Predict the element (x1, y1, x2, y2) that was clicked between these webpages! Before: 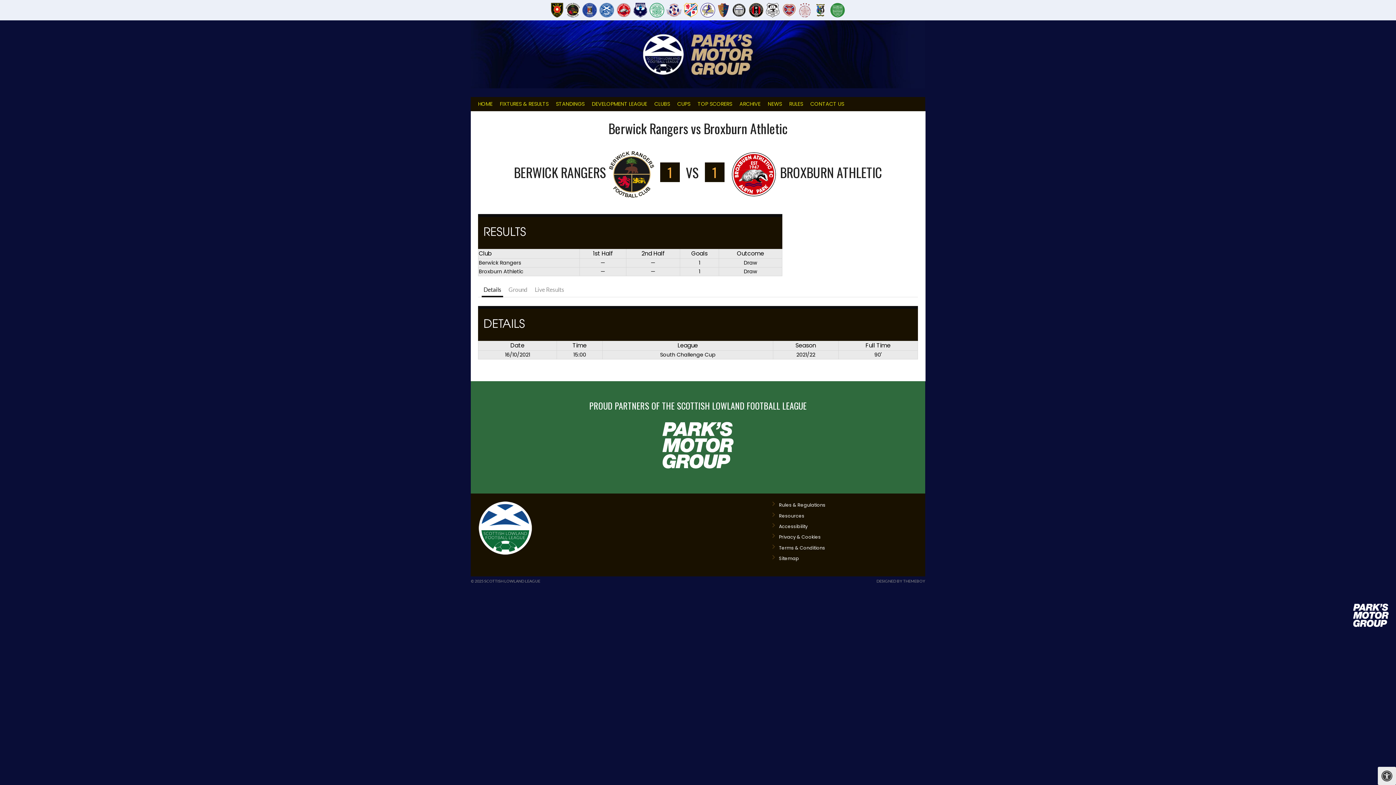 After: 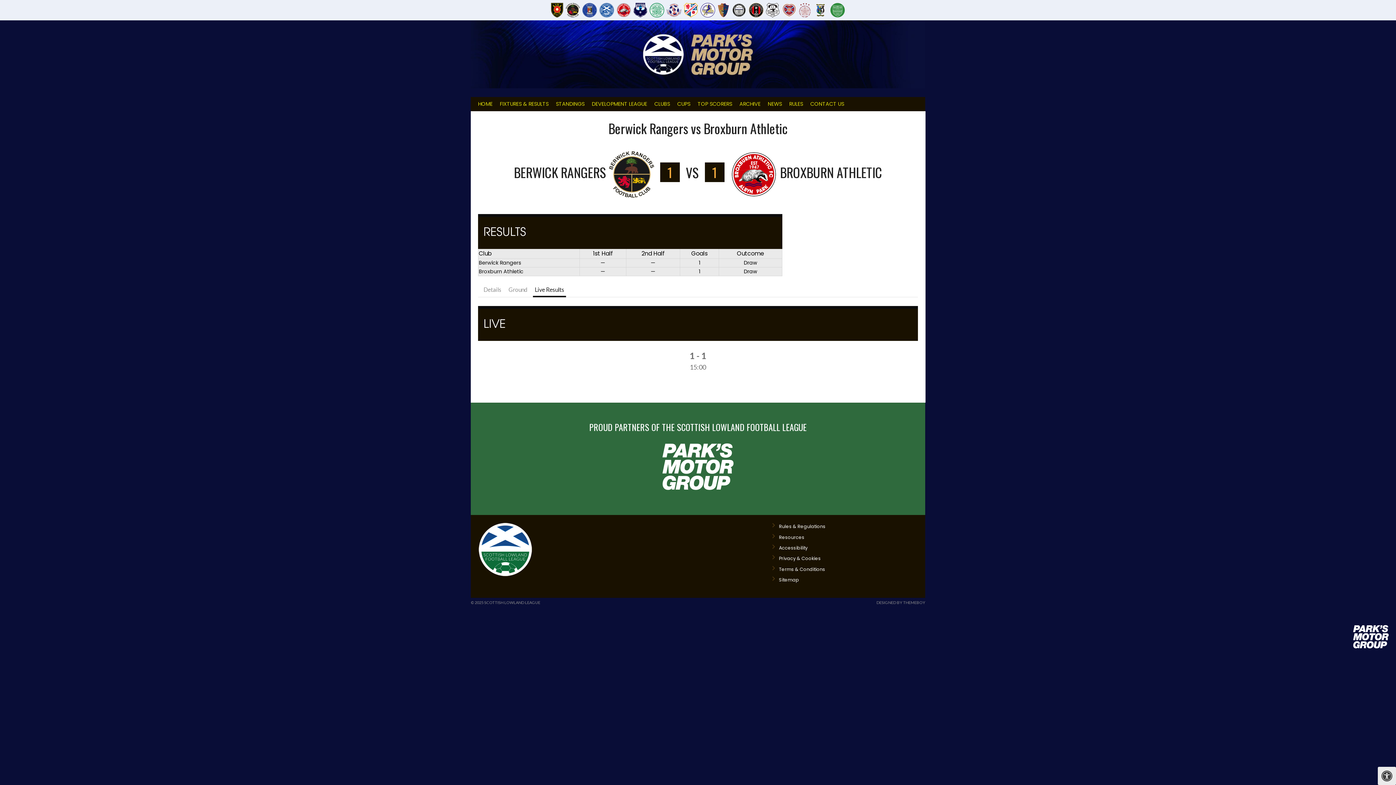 Action: label: Live Results bbox: (533, 283, 566, 297)